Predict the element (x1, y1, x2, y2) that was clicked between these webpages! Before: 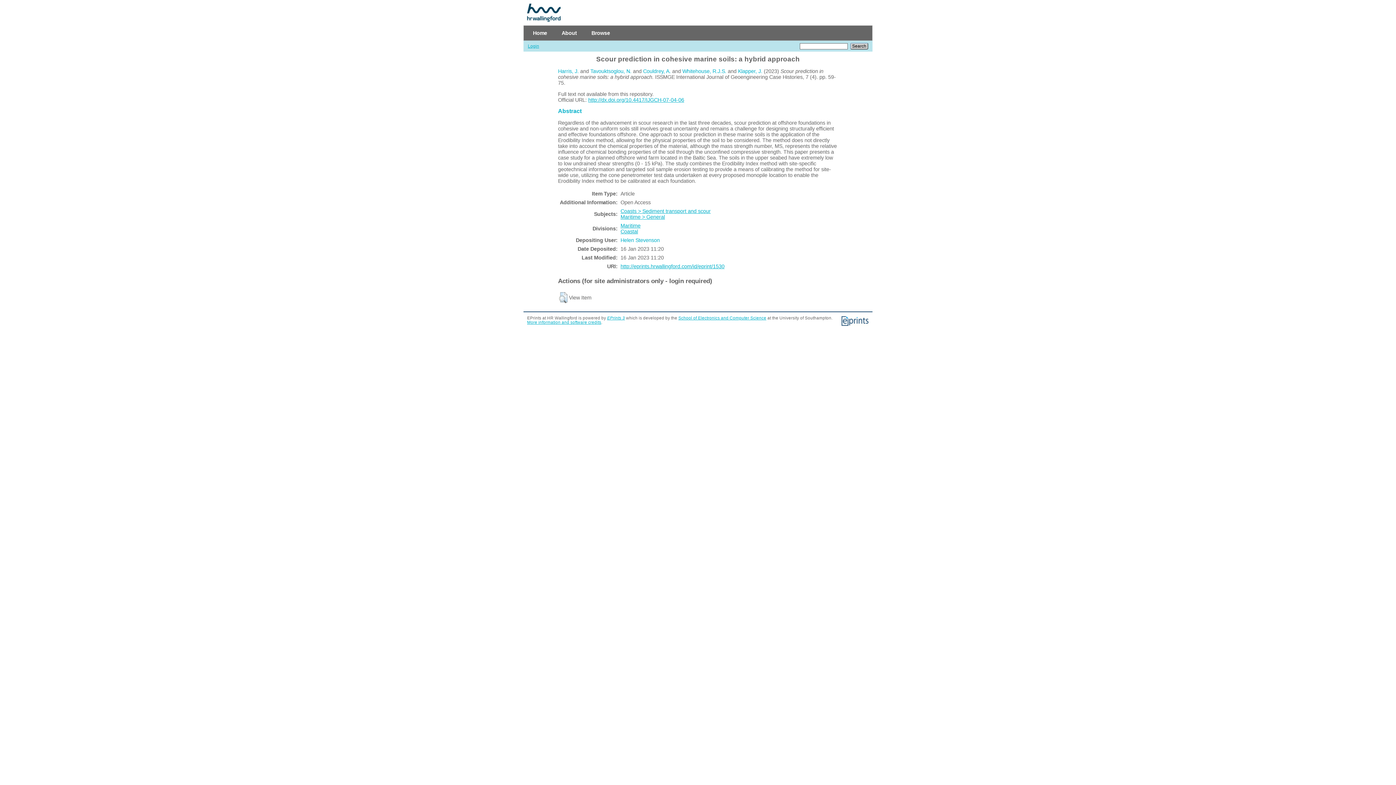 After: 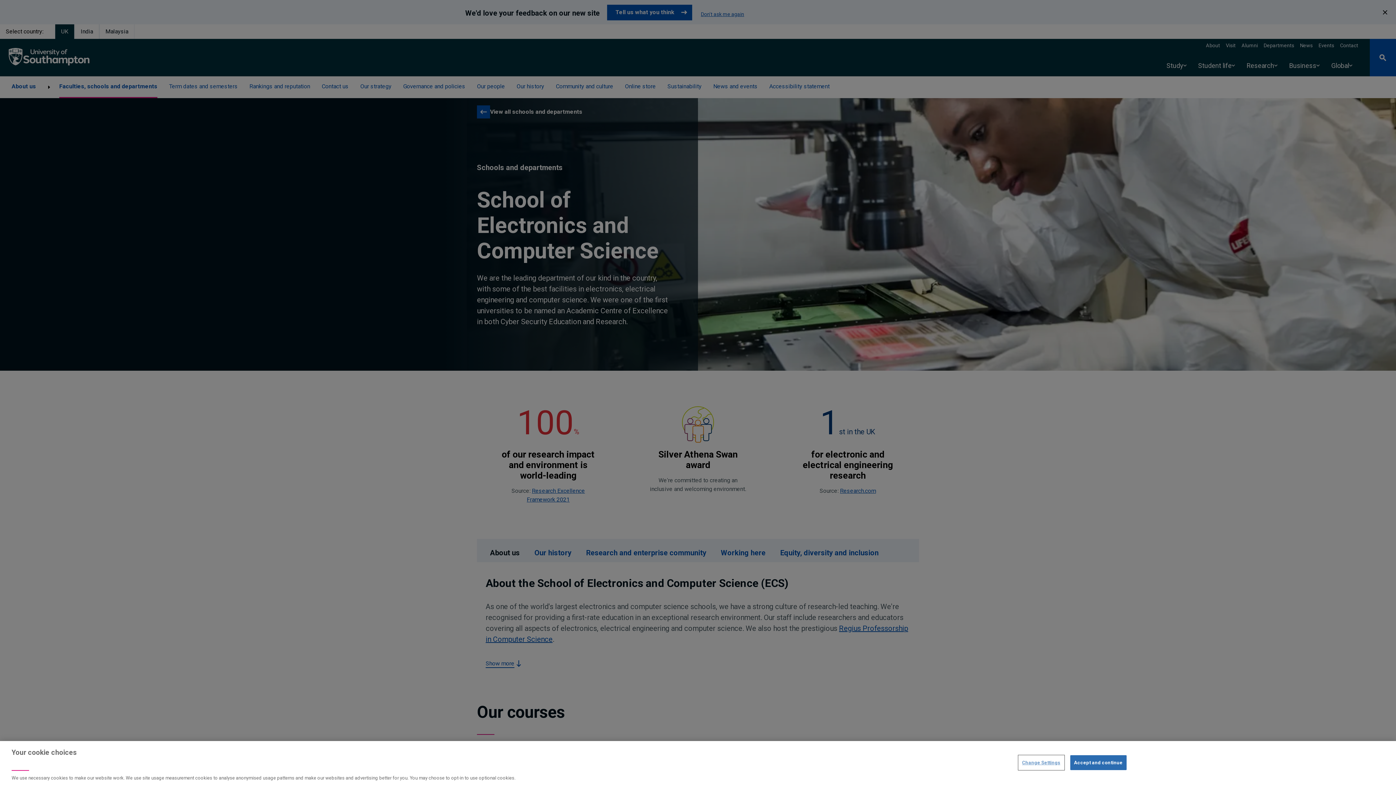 Action: bbox: (678, 316, 766, 320) label: School of Electronics and Computer Science